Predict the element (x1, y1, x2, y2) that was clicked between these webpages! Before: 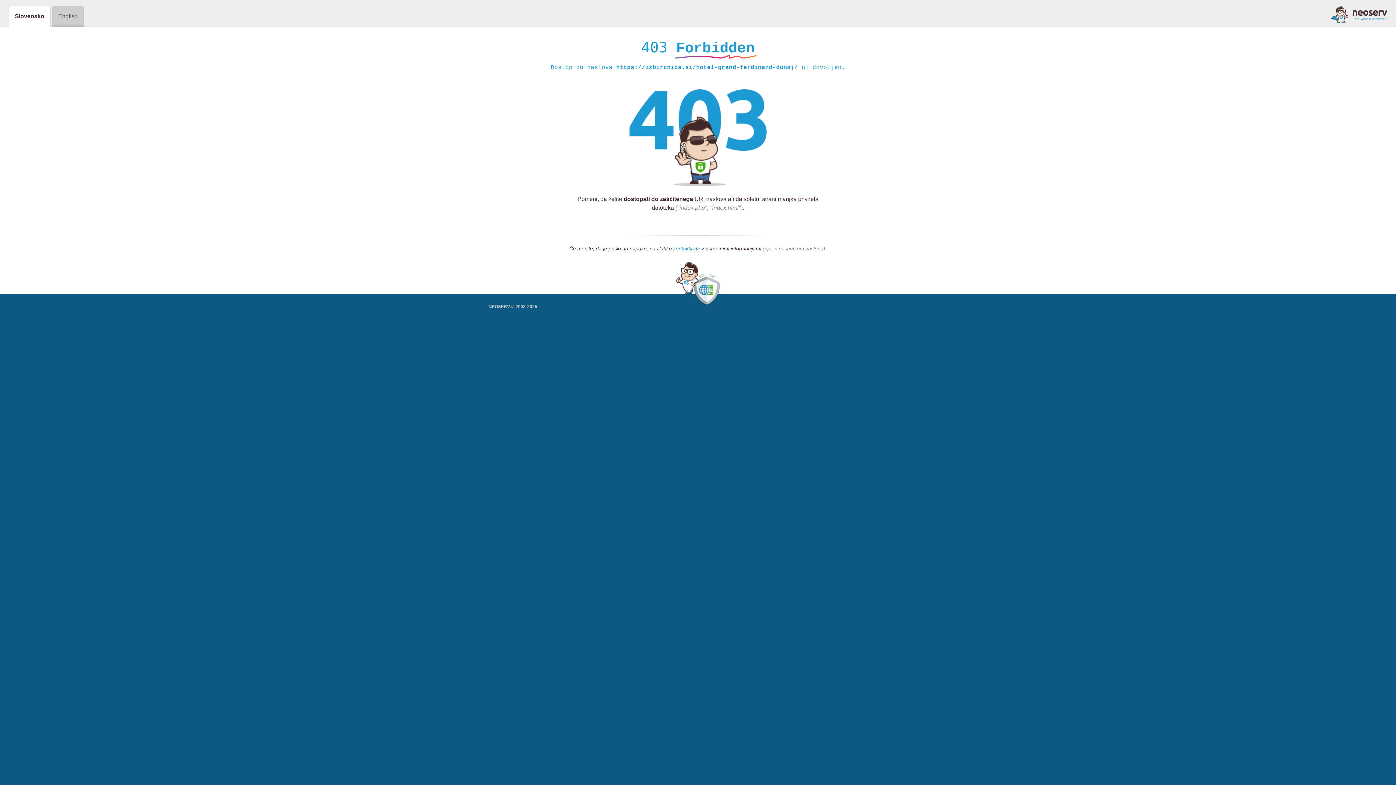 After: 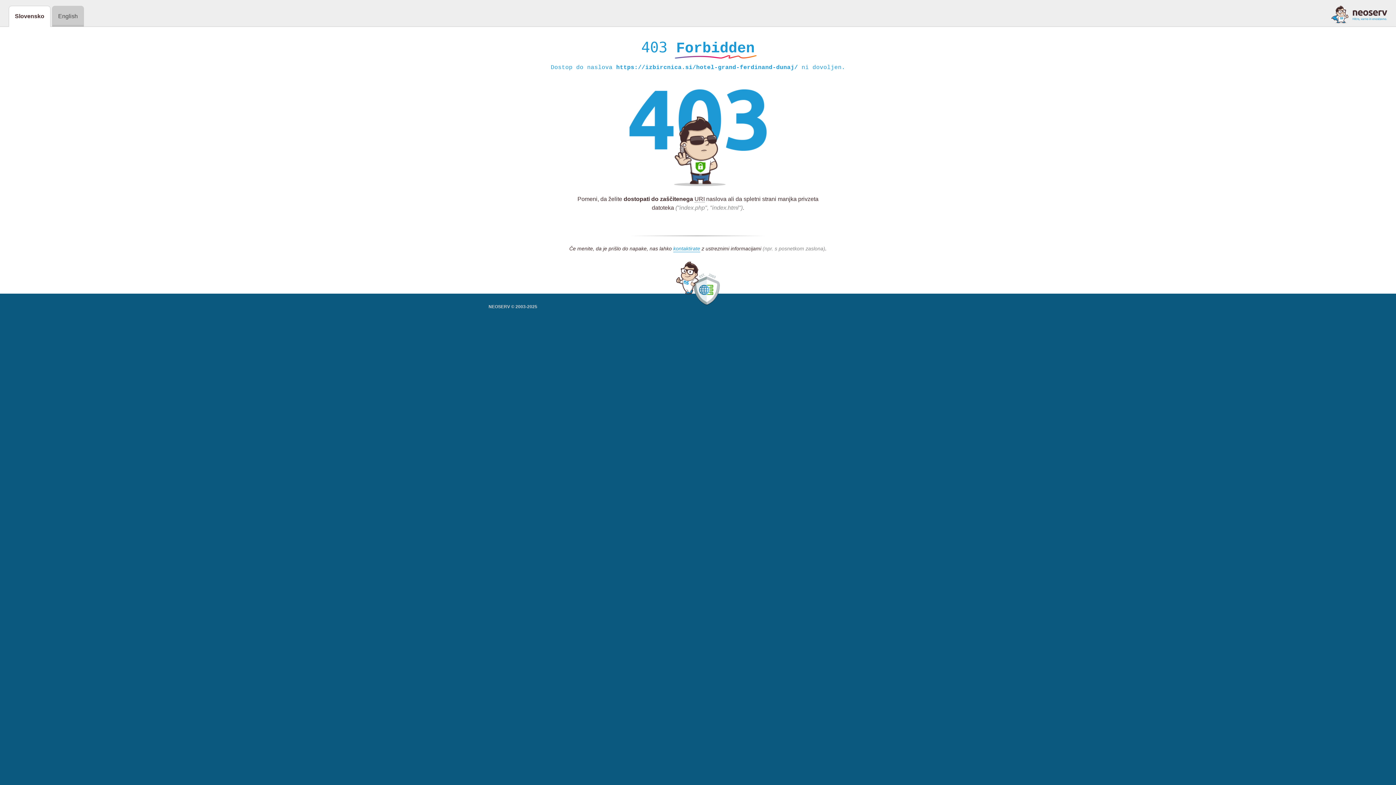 Action: bbox: (1331, 5, 1387, 23)